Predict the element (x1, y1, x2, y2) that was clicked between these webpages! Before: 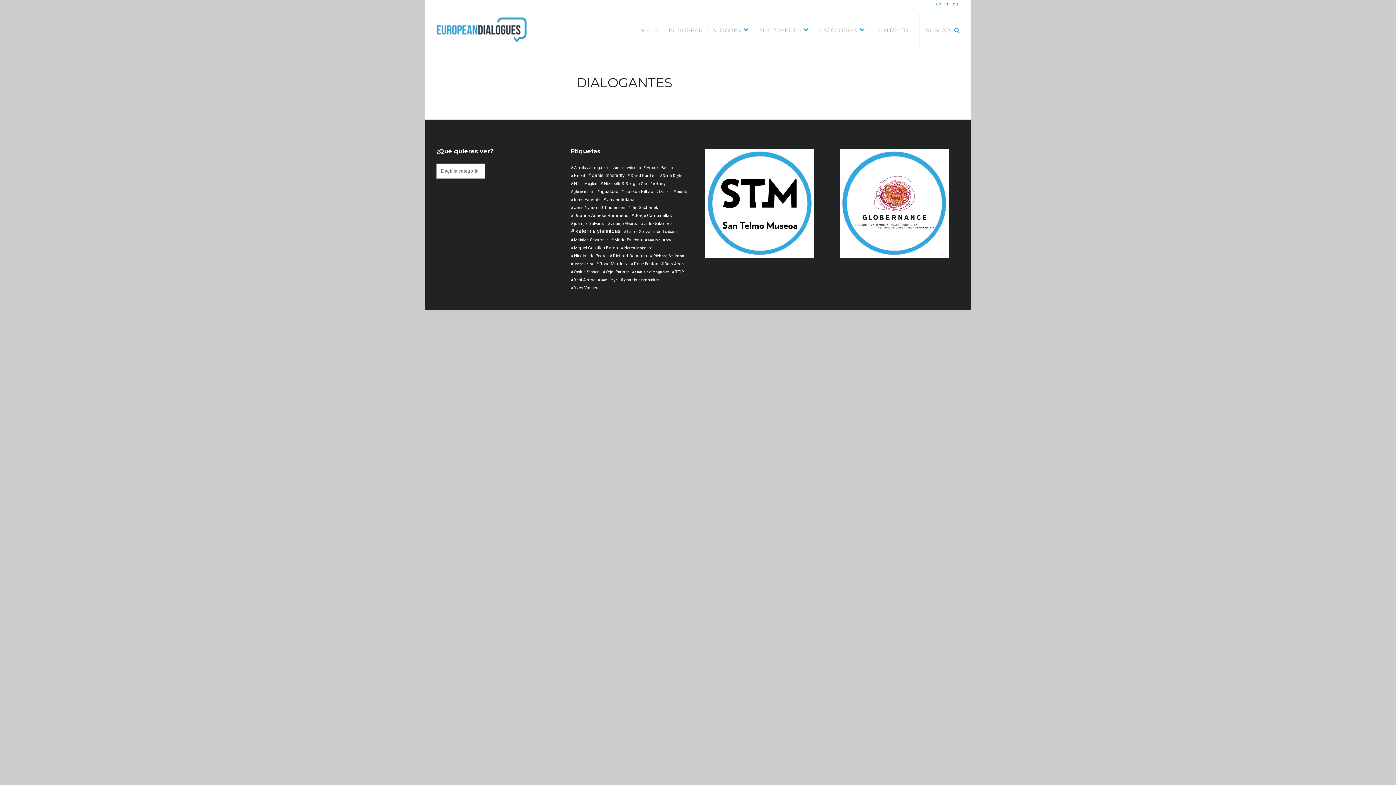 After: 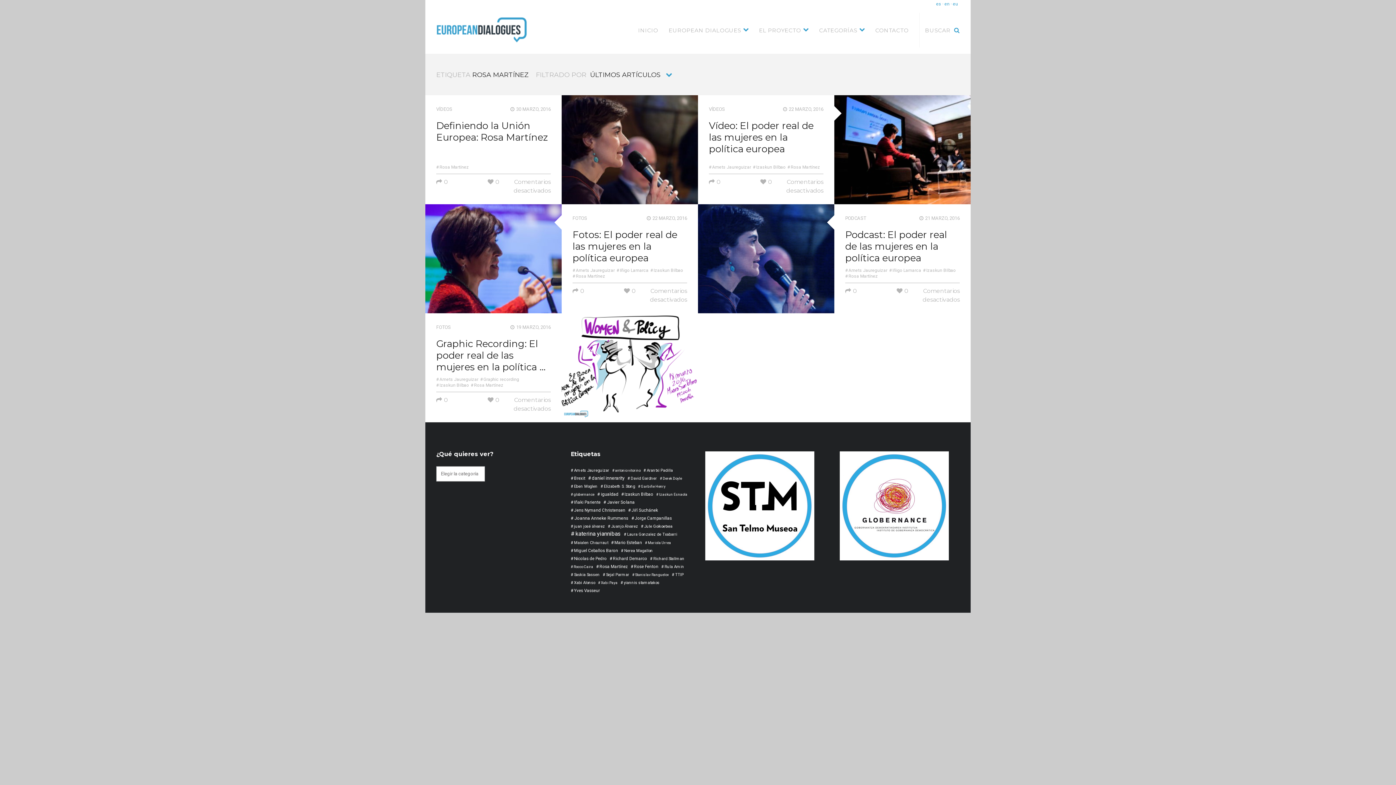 Action: bbox: (596, 262, 628, 266) label: Rosa Martínez (5 elementos)